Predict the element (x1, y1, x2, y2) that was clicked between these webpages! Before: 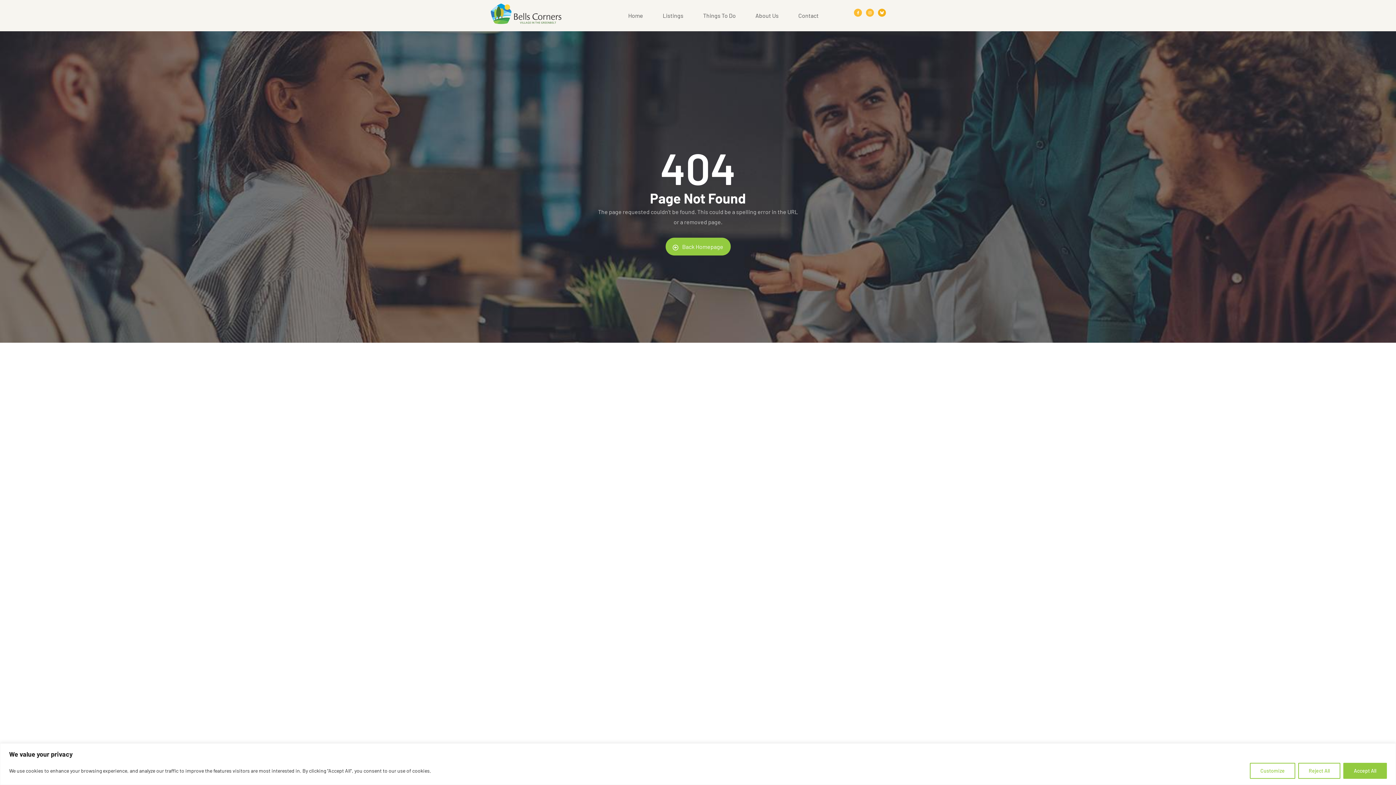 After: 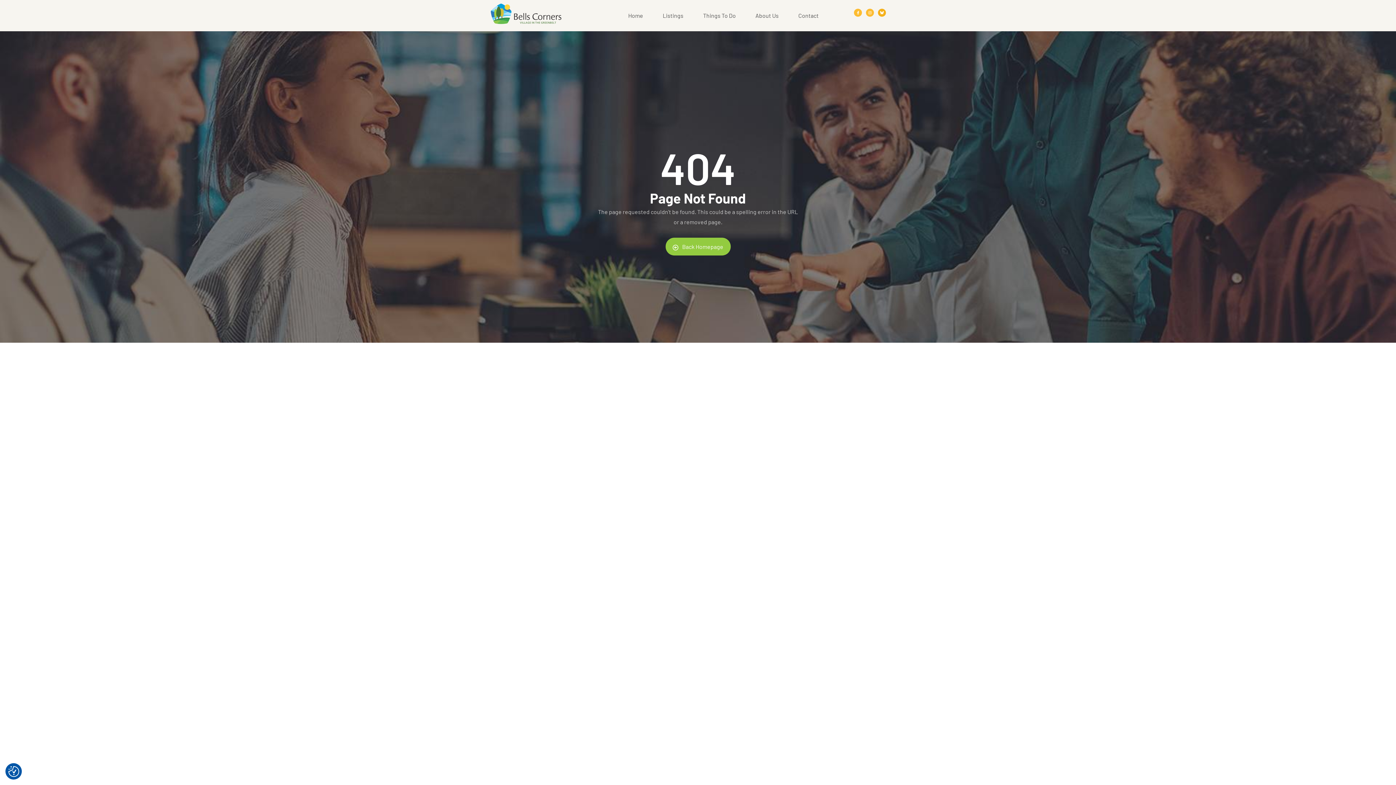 Action: bbox: (1298, 763, 1340, 779) label: Reject All